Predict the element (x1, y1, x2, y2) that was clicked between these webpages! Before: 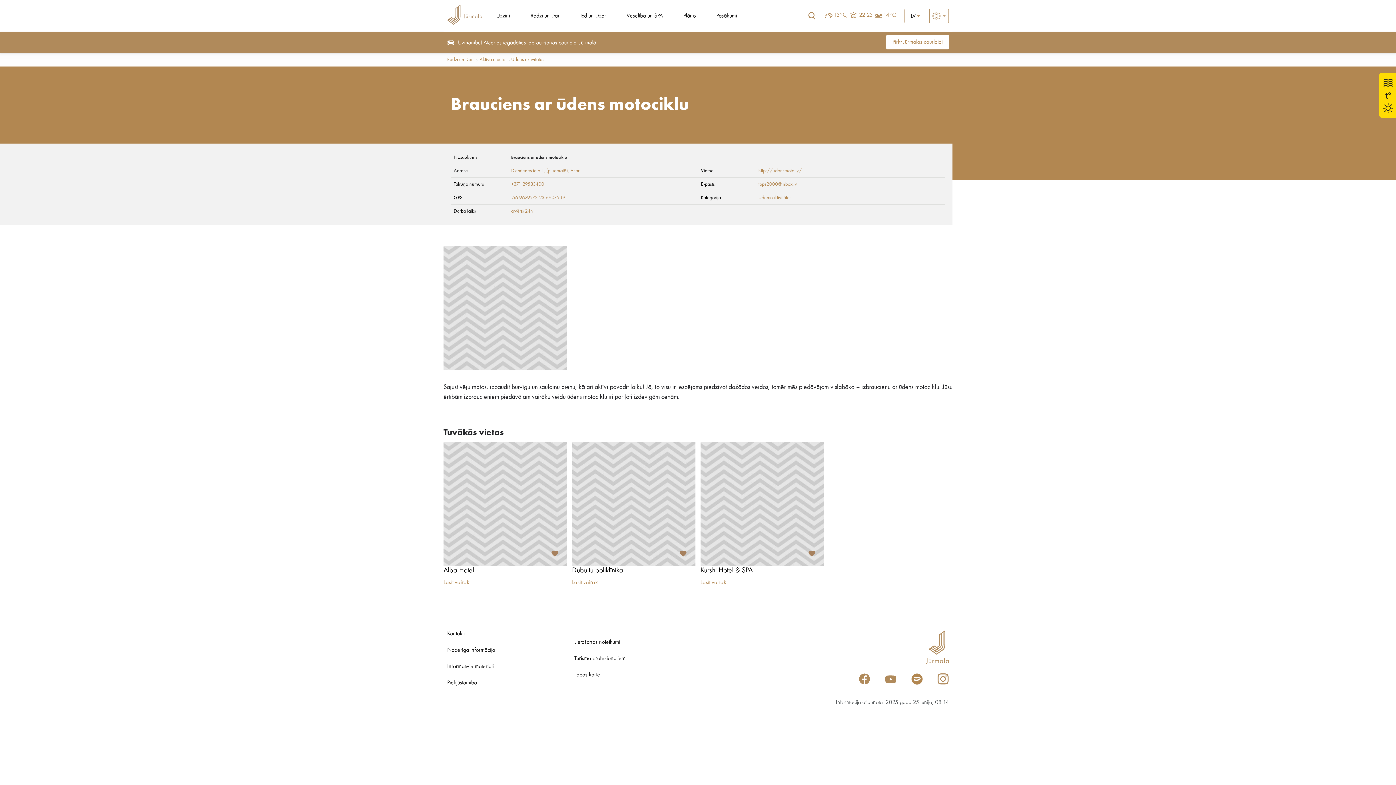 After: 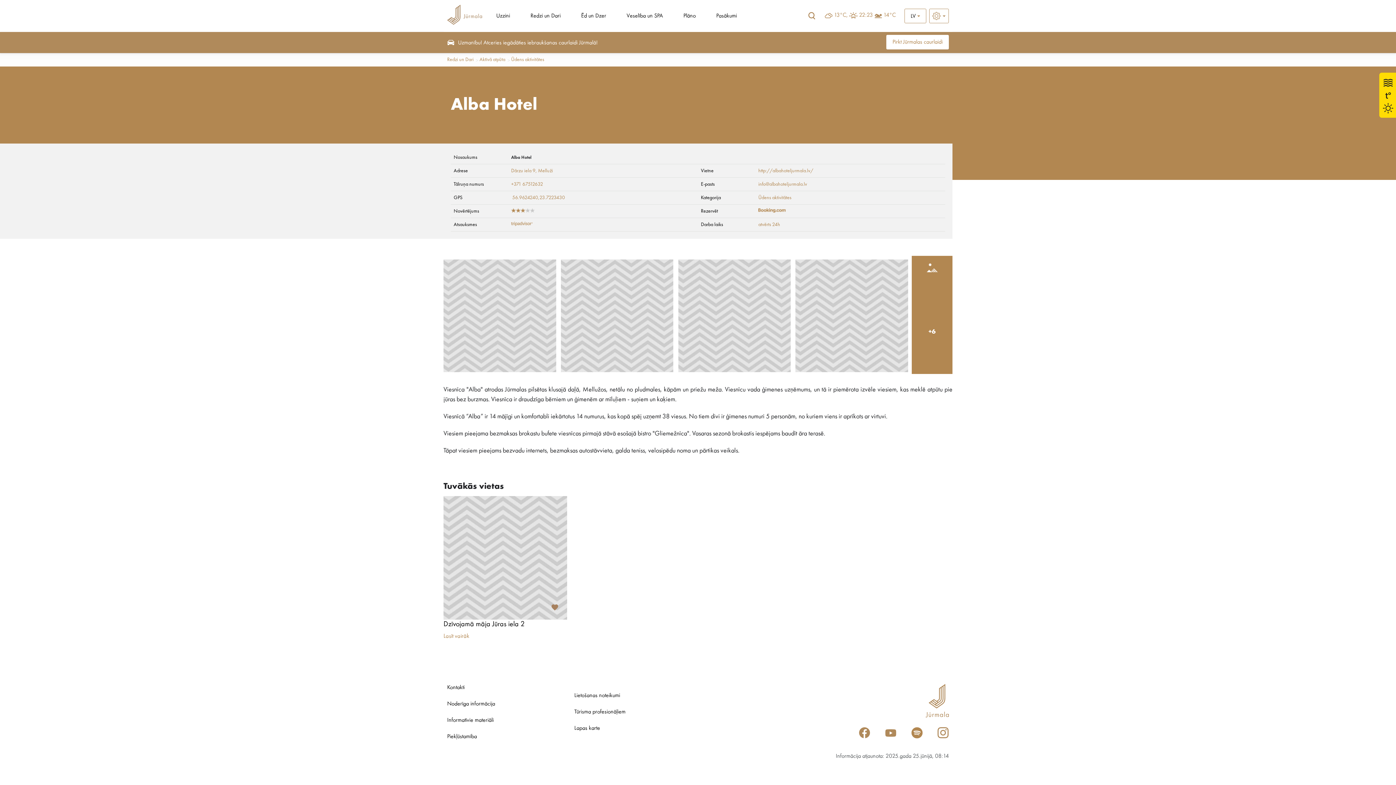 Action: bbox: (443, 442, 567, 566)